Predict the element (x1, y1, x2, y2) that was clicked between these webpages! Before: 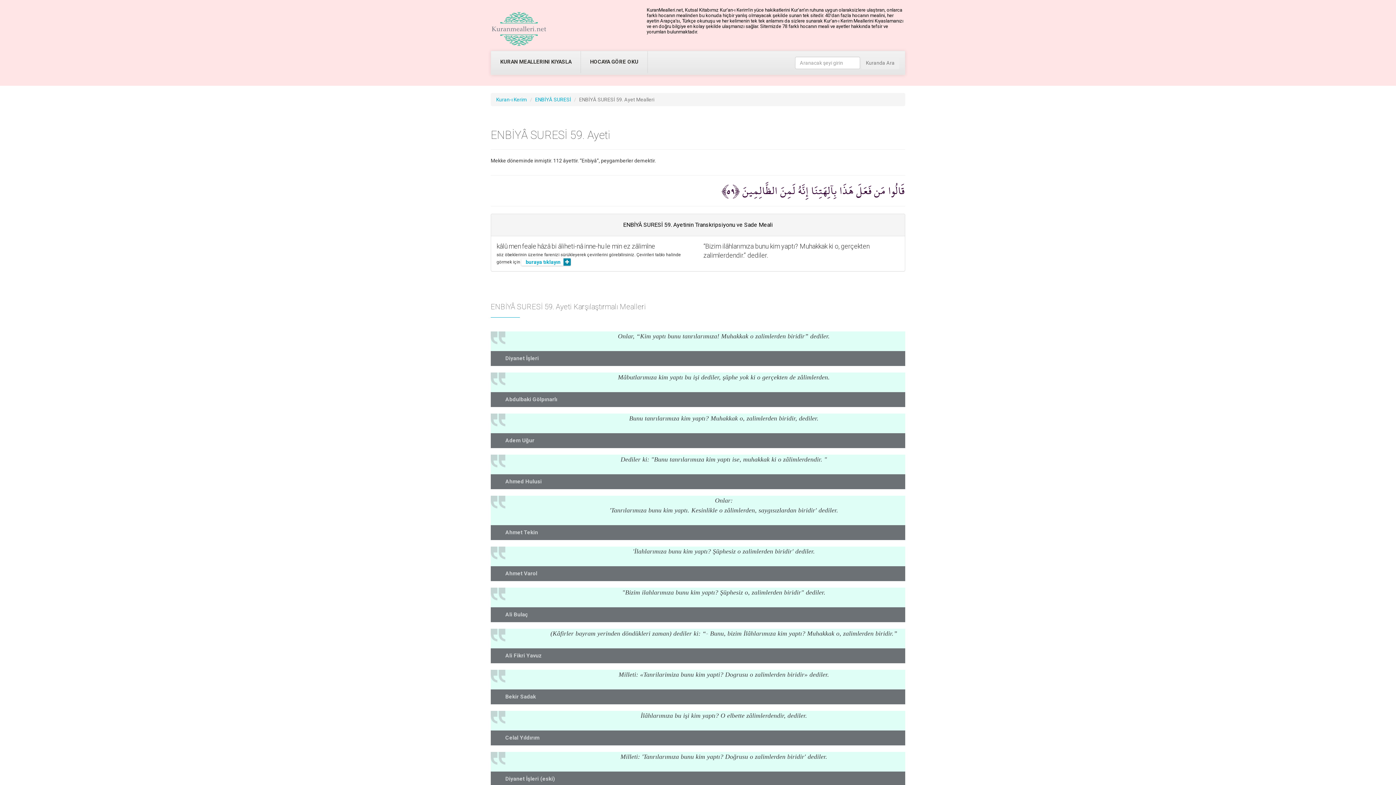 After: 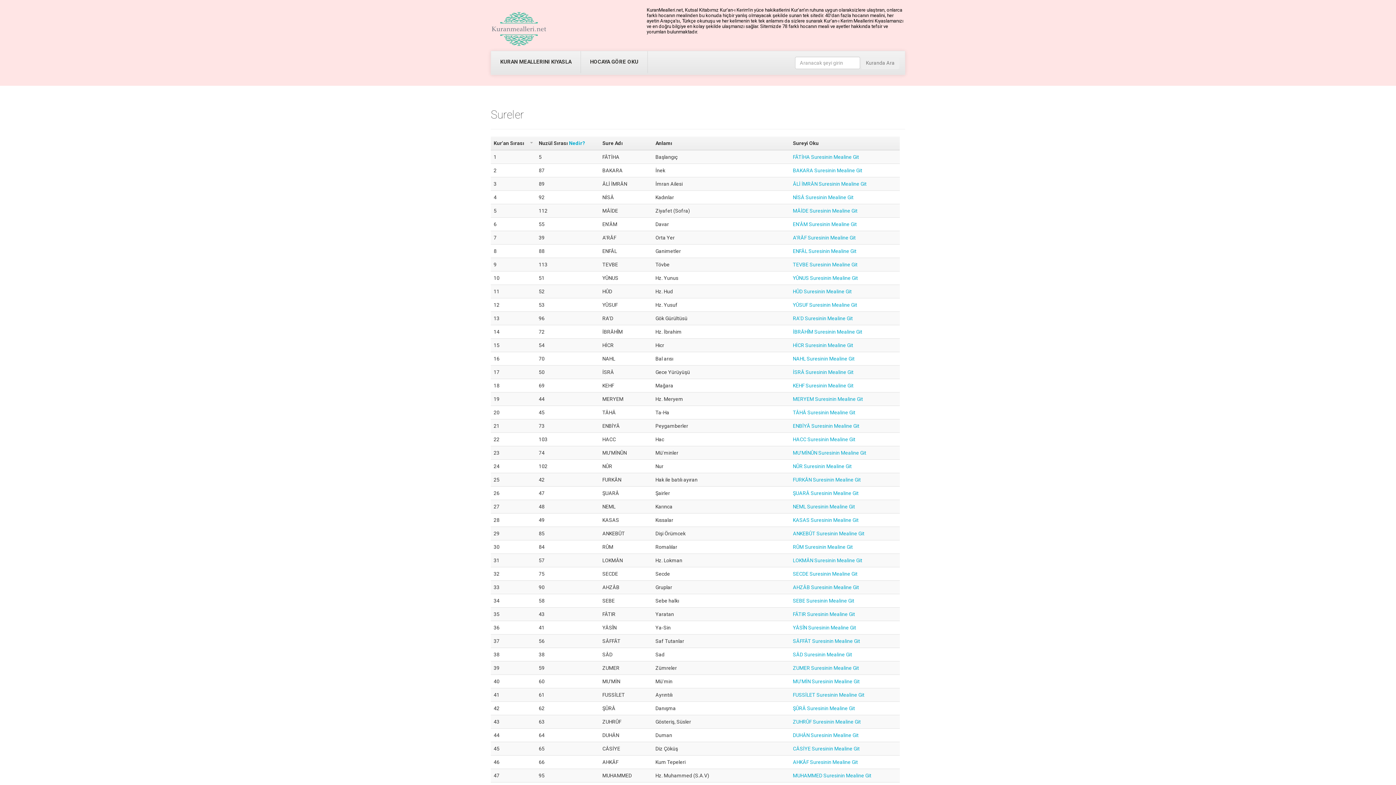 Action: bbox: (490, 7, 547, 50)